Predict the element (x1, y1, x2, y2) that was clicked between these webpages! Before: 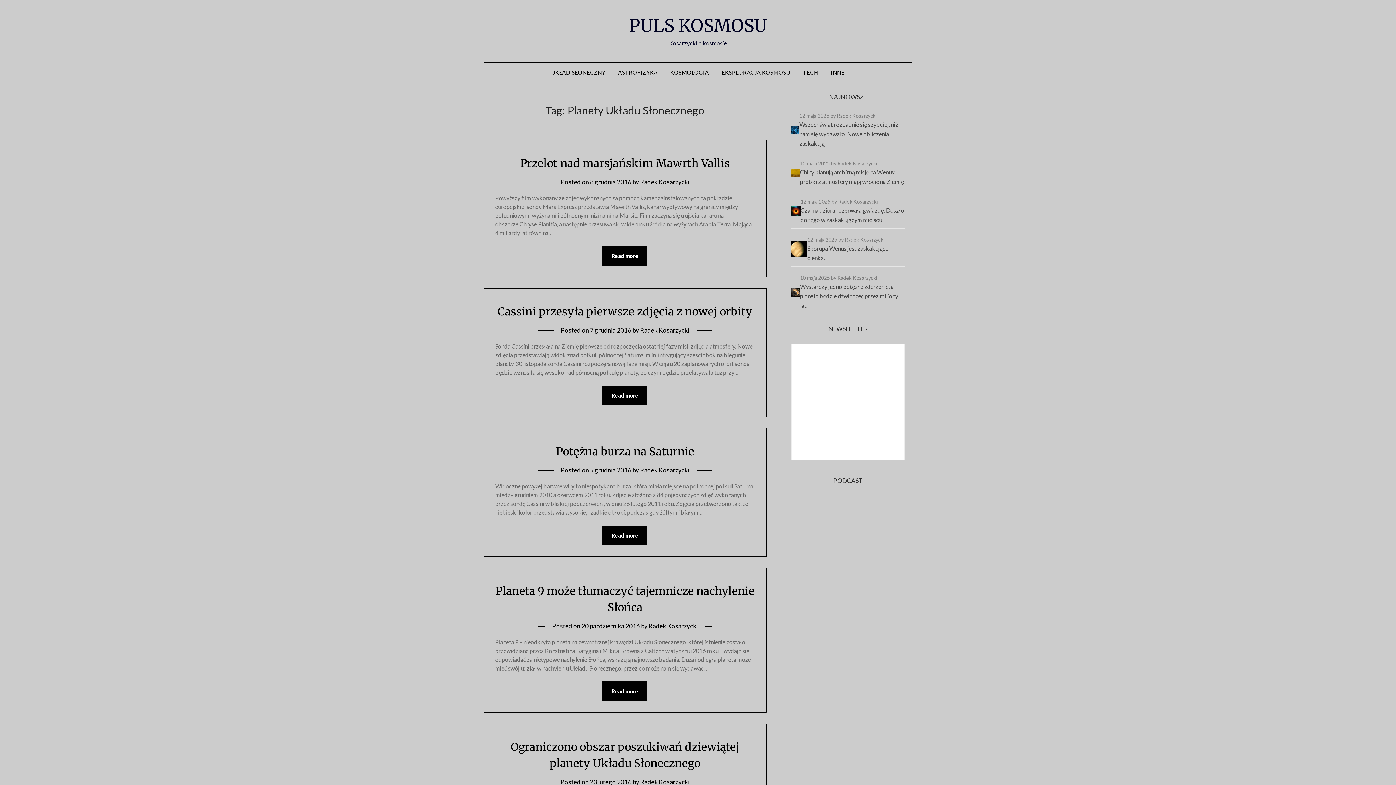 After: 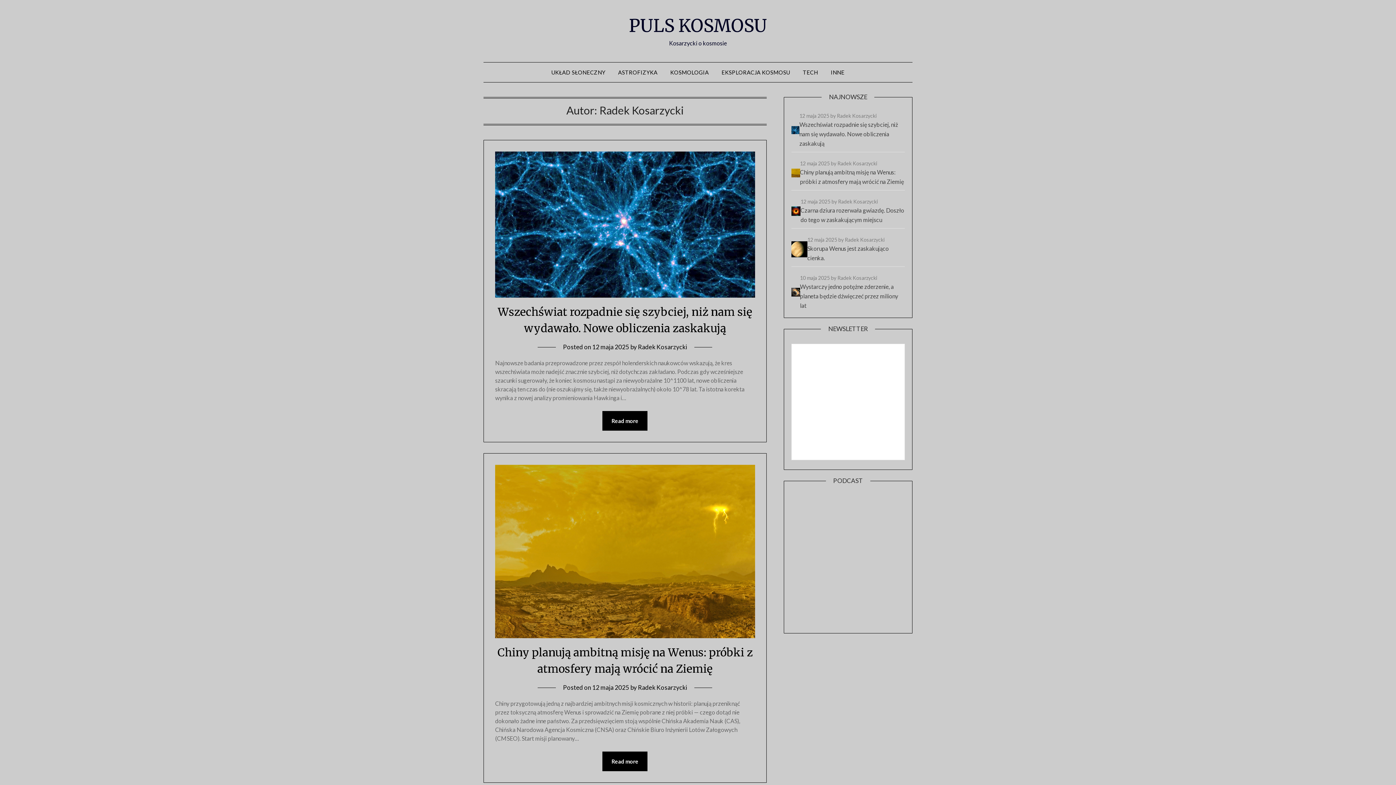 Action: label: Radek Kosarzycki bbox: (648, 622, 697, 630)